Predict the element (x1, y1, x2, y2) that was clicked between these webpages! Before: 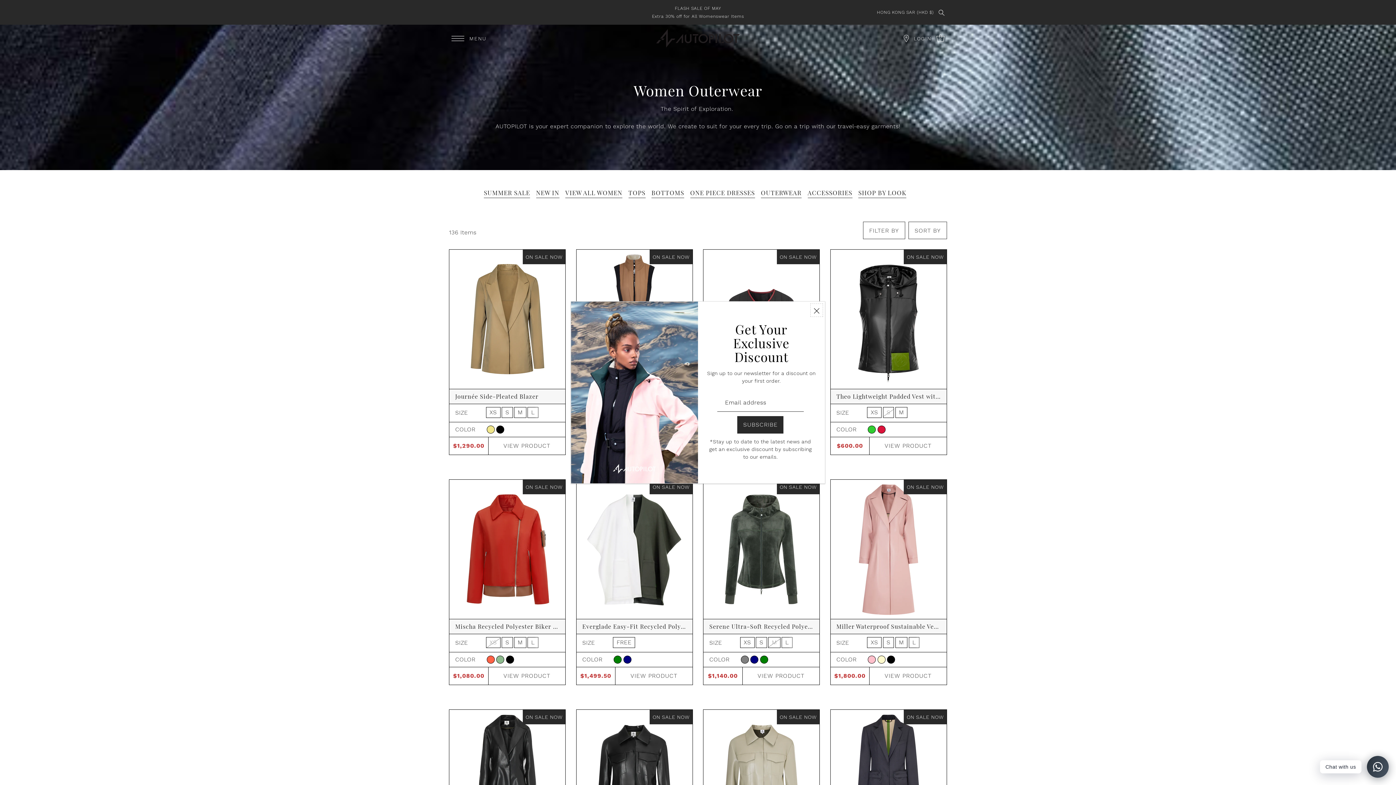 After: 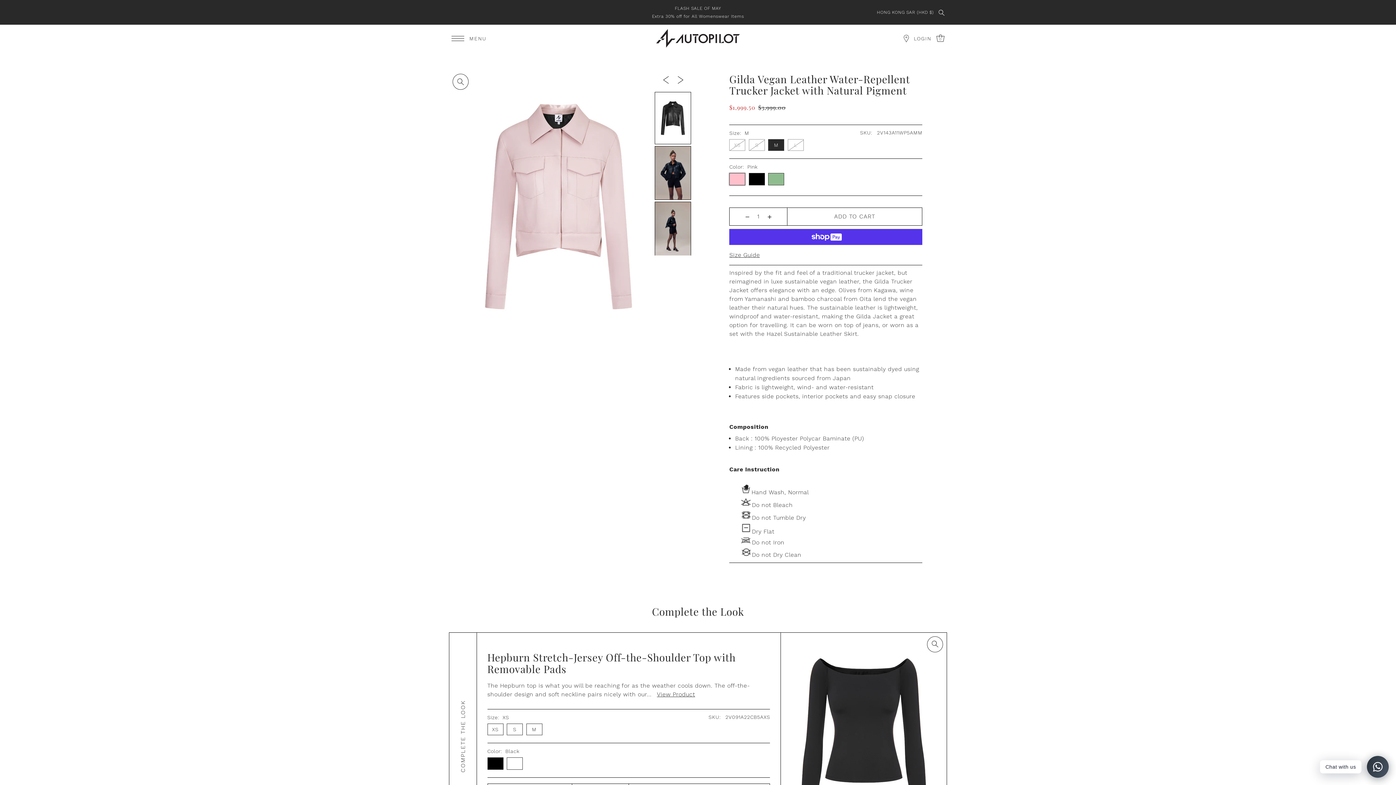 Action: bbox: (576, 710, 692, 849)